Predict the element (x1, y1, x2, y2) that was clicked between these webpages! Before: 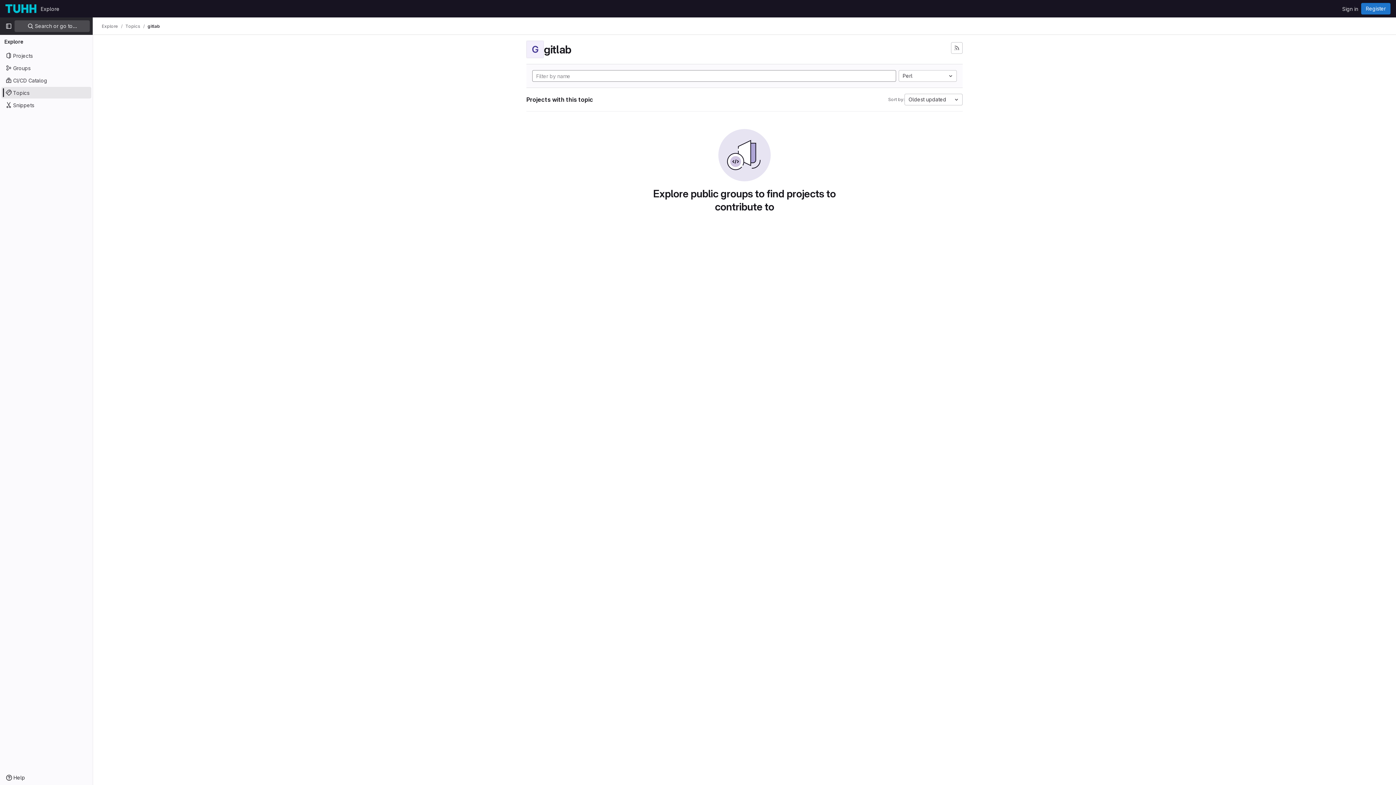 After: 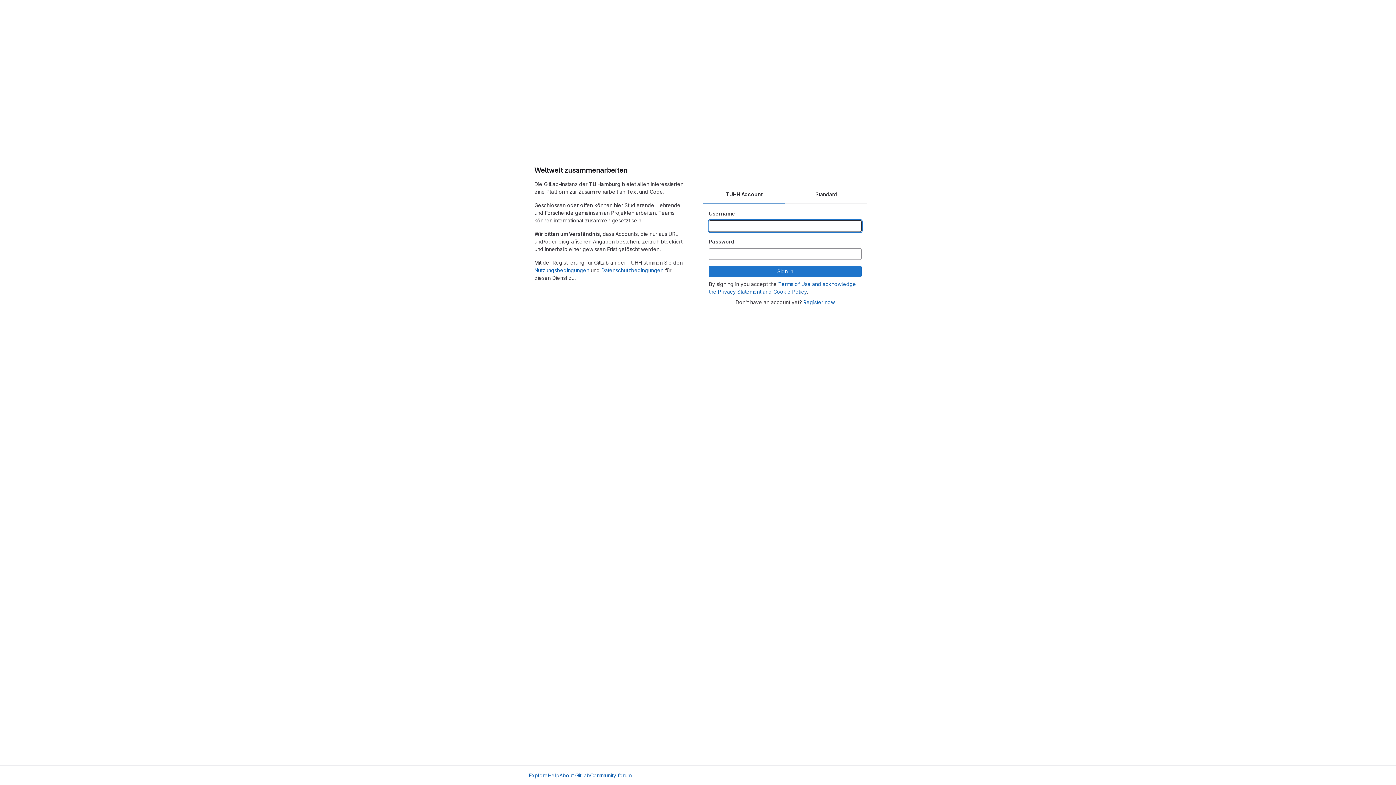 Action: bbox: (1339, 2, 1361, 14) label: Sign in